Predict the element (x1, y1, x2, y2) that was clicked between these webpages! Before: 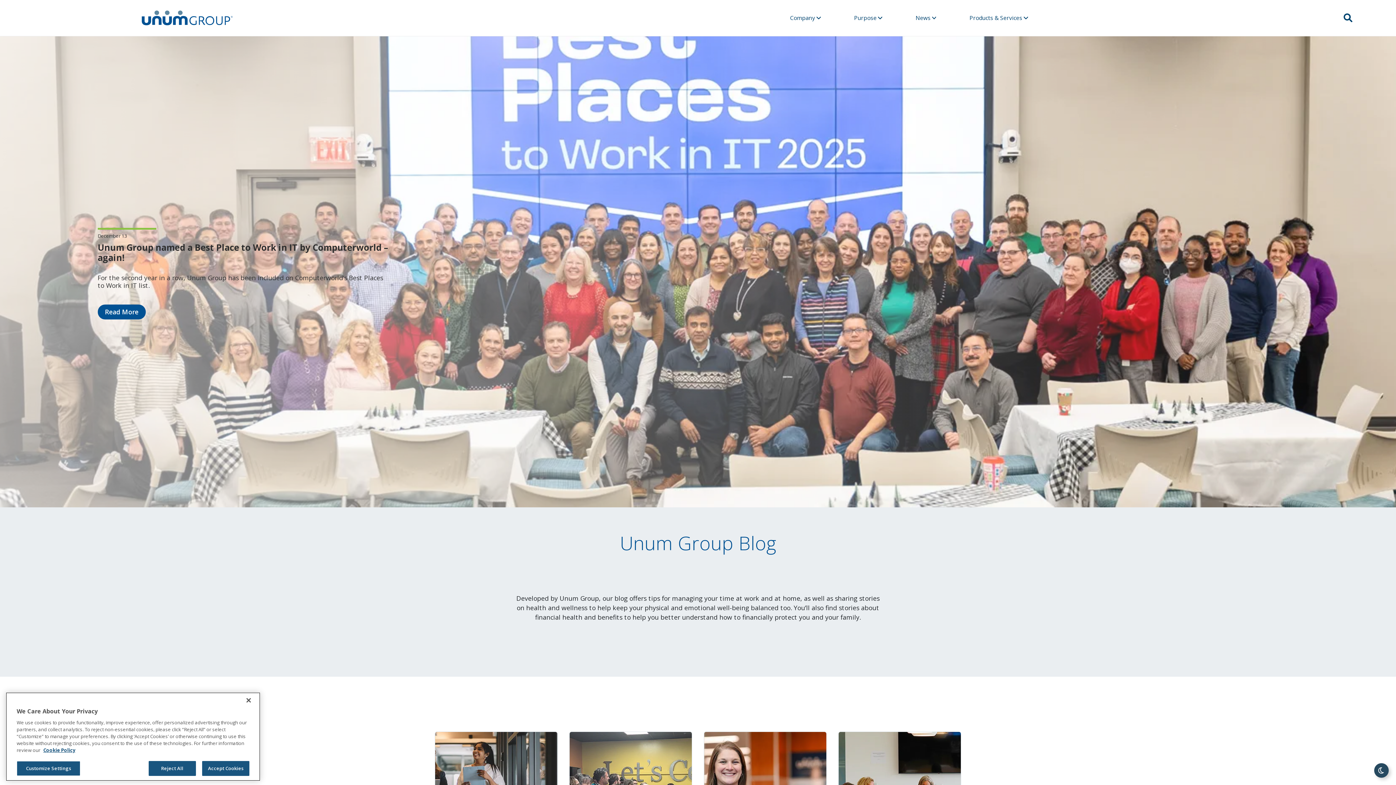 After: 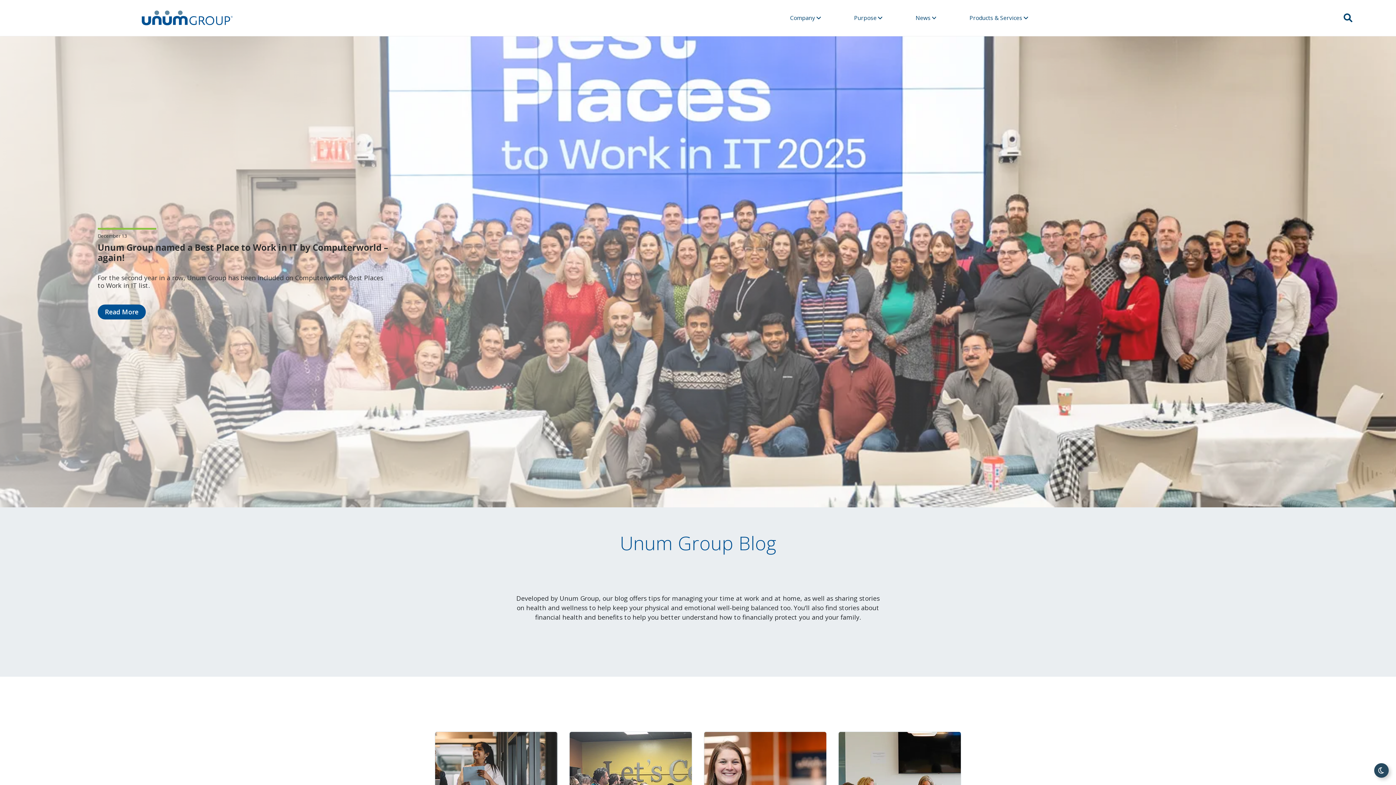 Action: label: Reject All bbox: (148, 772, 196, 787)